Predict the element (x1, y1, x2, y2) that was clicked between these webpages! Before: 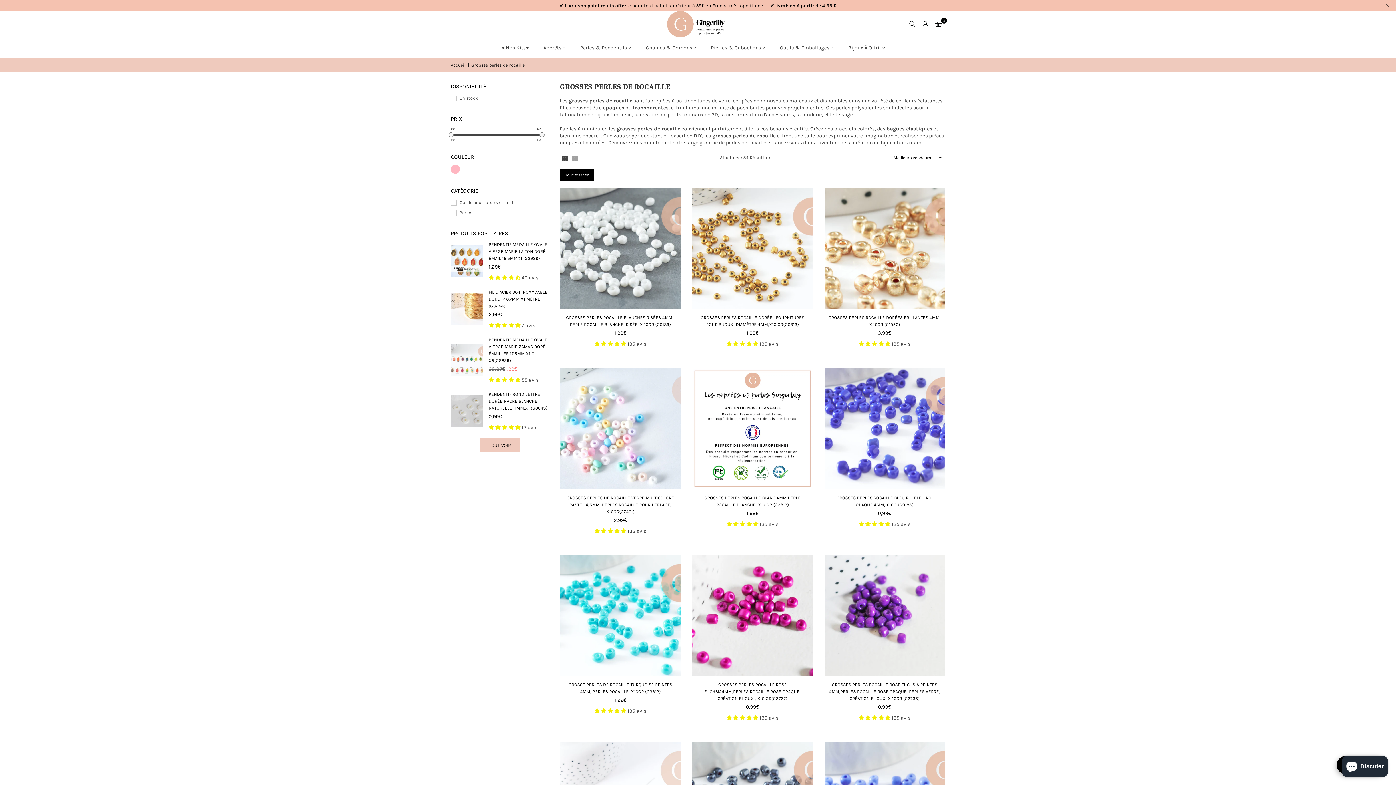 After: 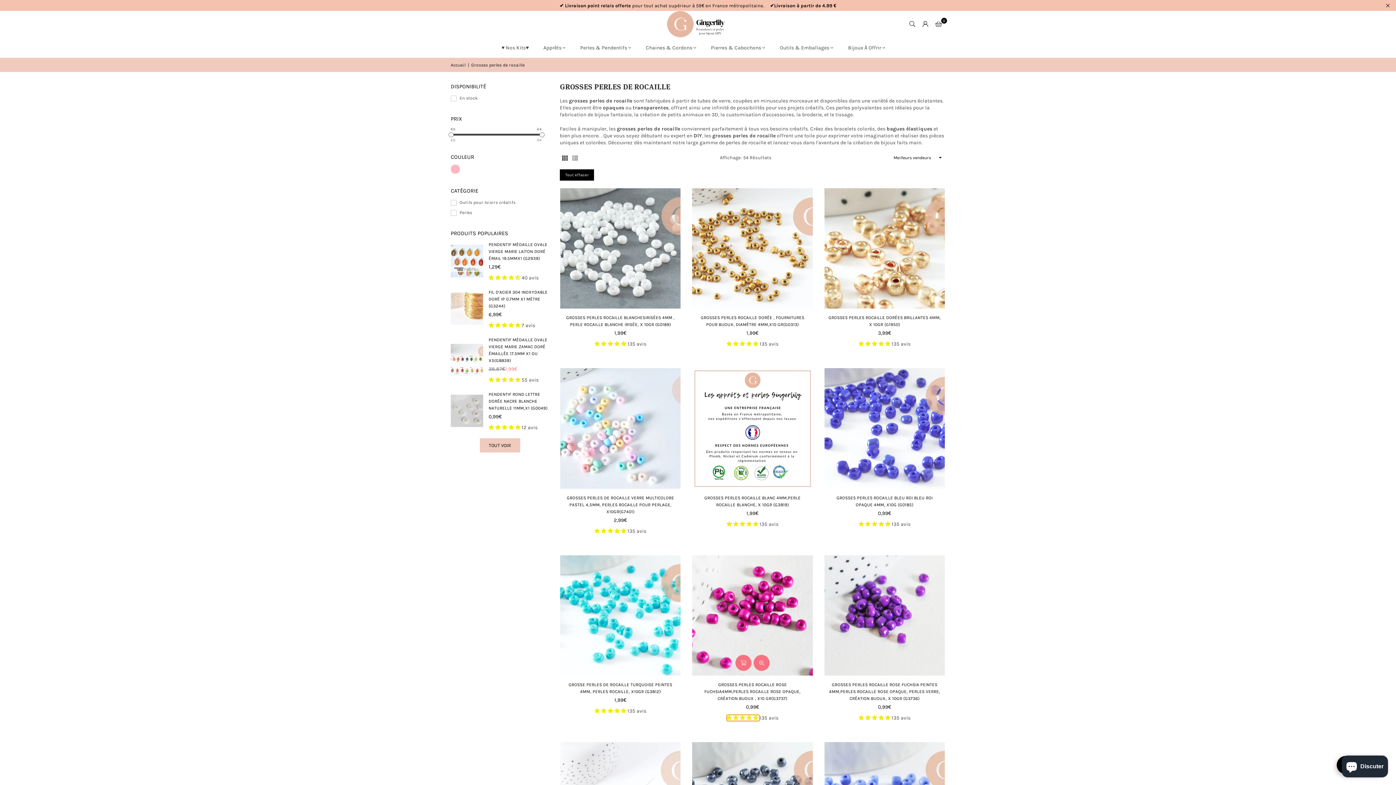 Action: bbox: (726, 715, 759, 721) label: 4.95 stars